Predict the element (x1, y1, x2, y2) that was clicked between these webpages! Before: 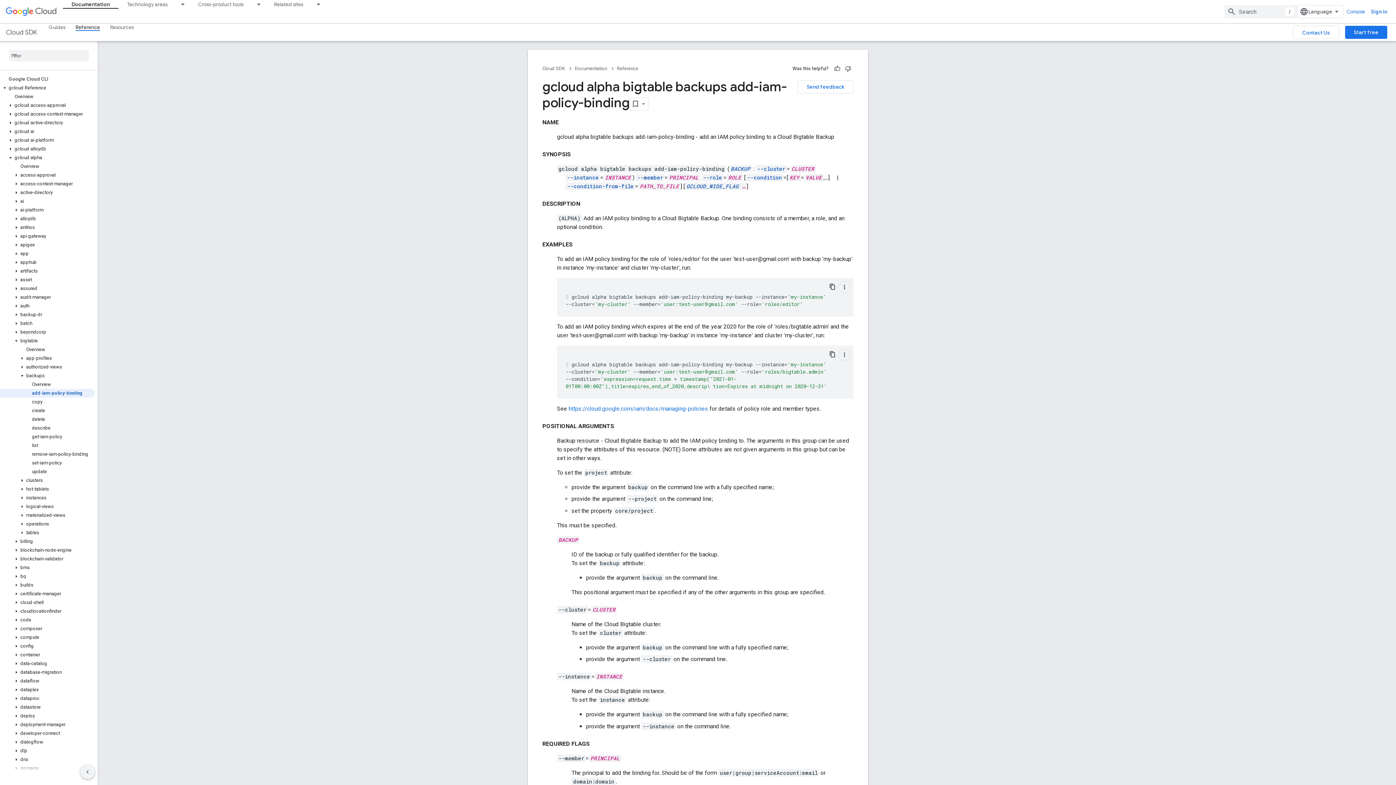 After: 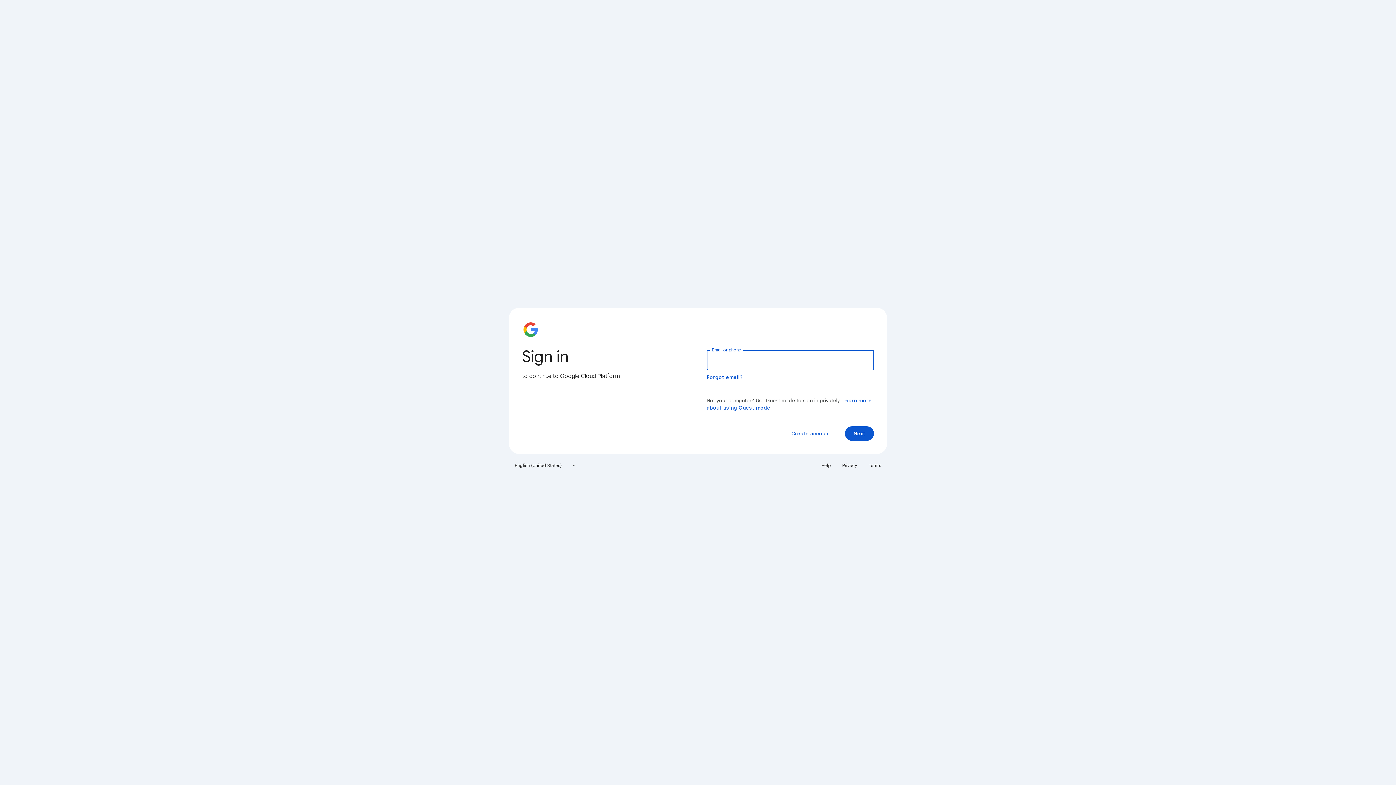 Action: bbox: (1345, 25, 1387, 38) label: Start free